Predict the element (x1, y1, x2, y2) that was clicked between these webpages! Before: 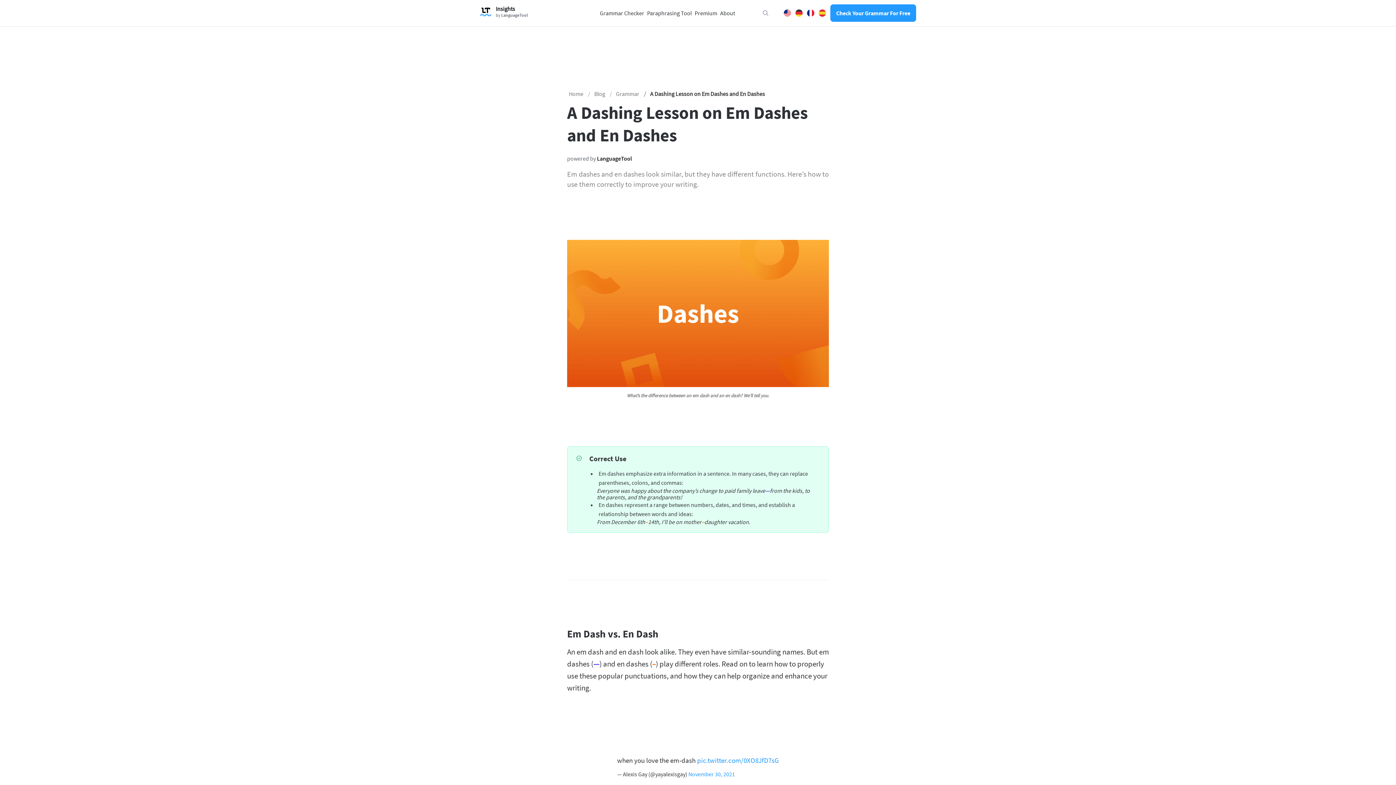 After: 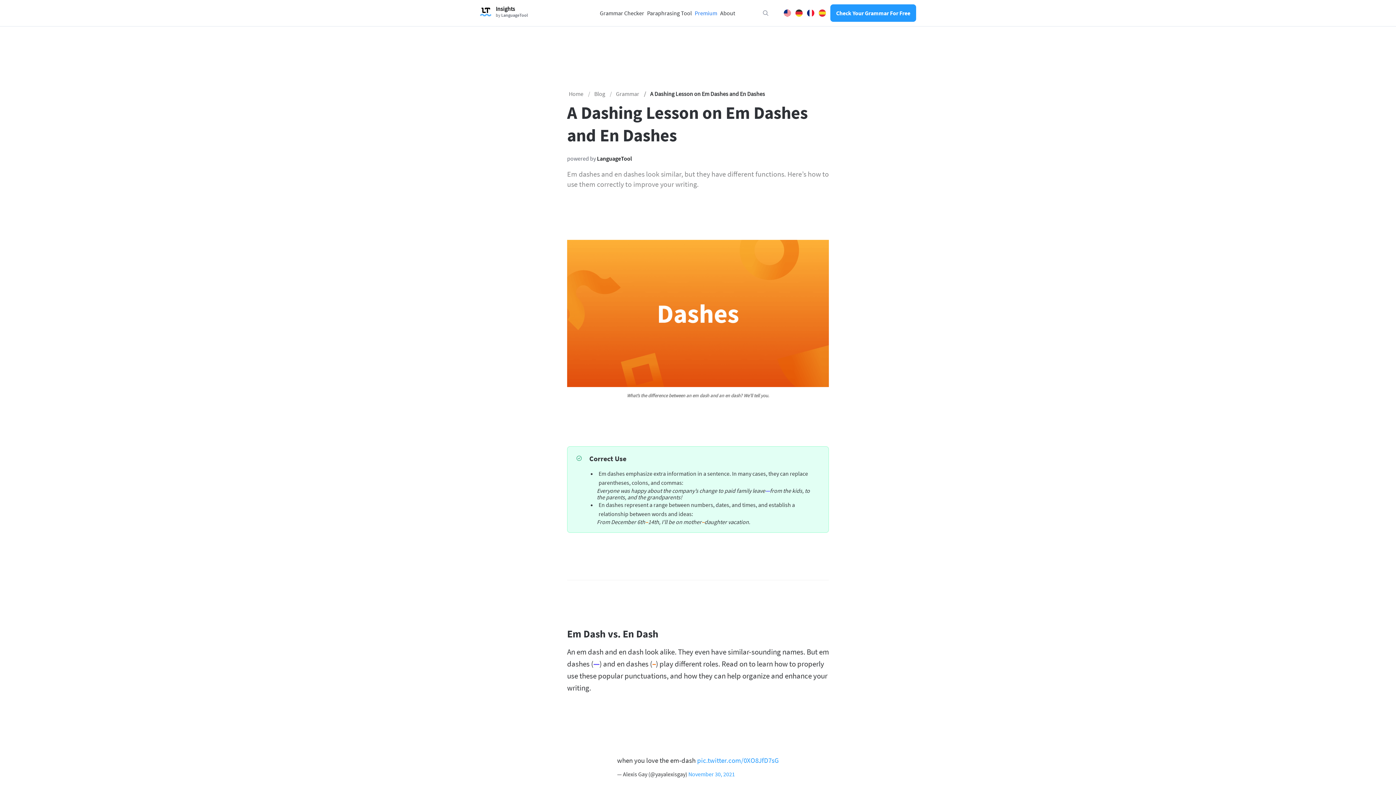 Action: label: Premium bbox: (694, 9, 717, 16)